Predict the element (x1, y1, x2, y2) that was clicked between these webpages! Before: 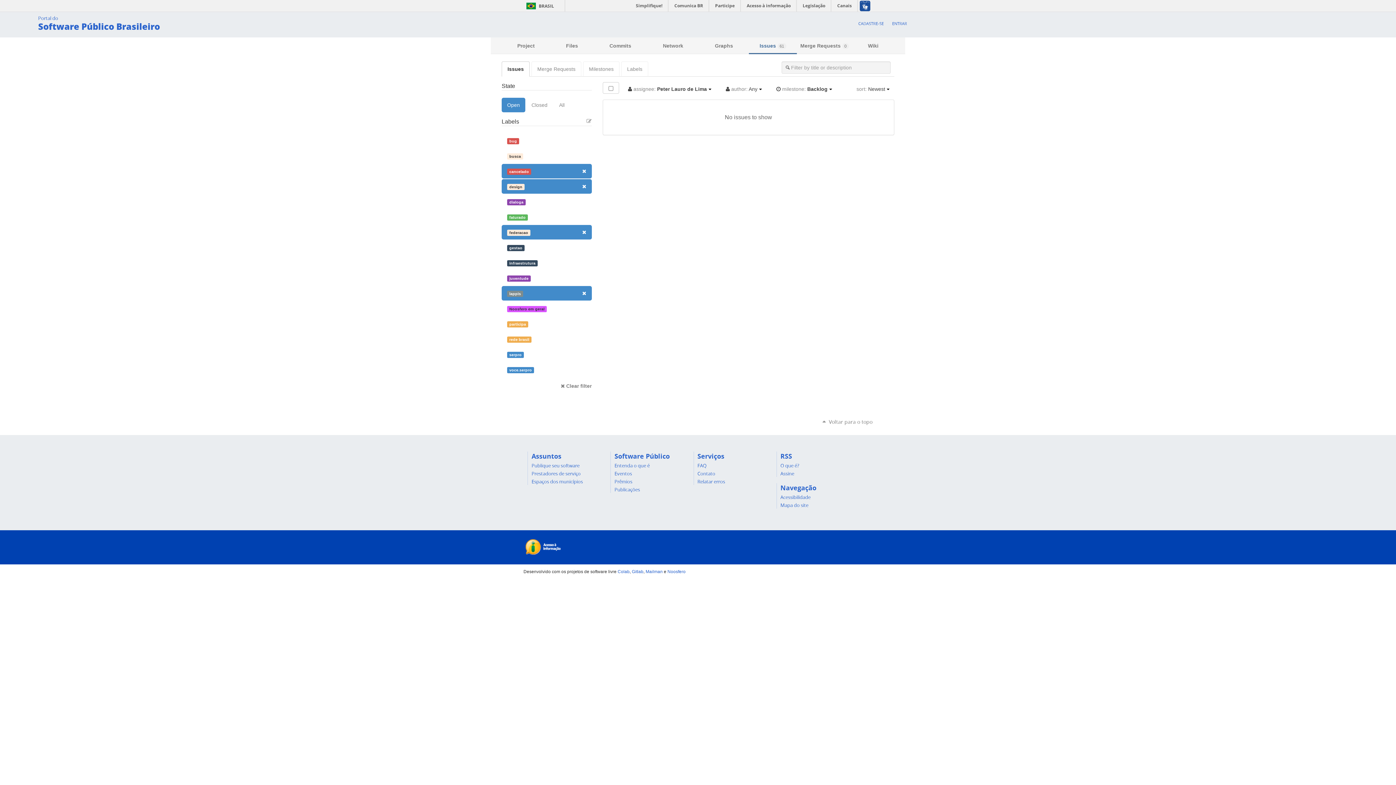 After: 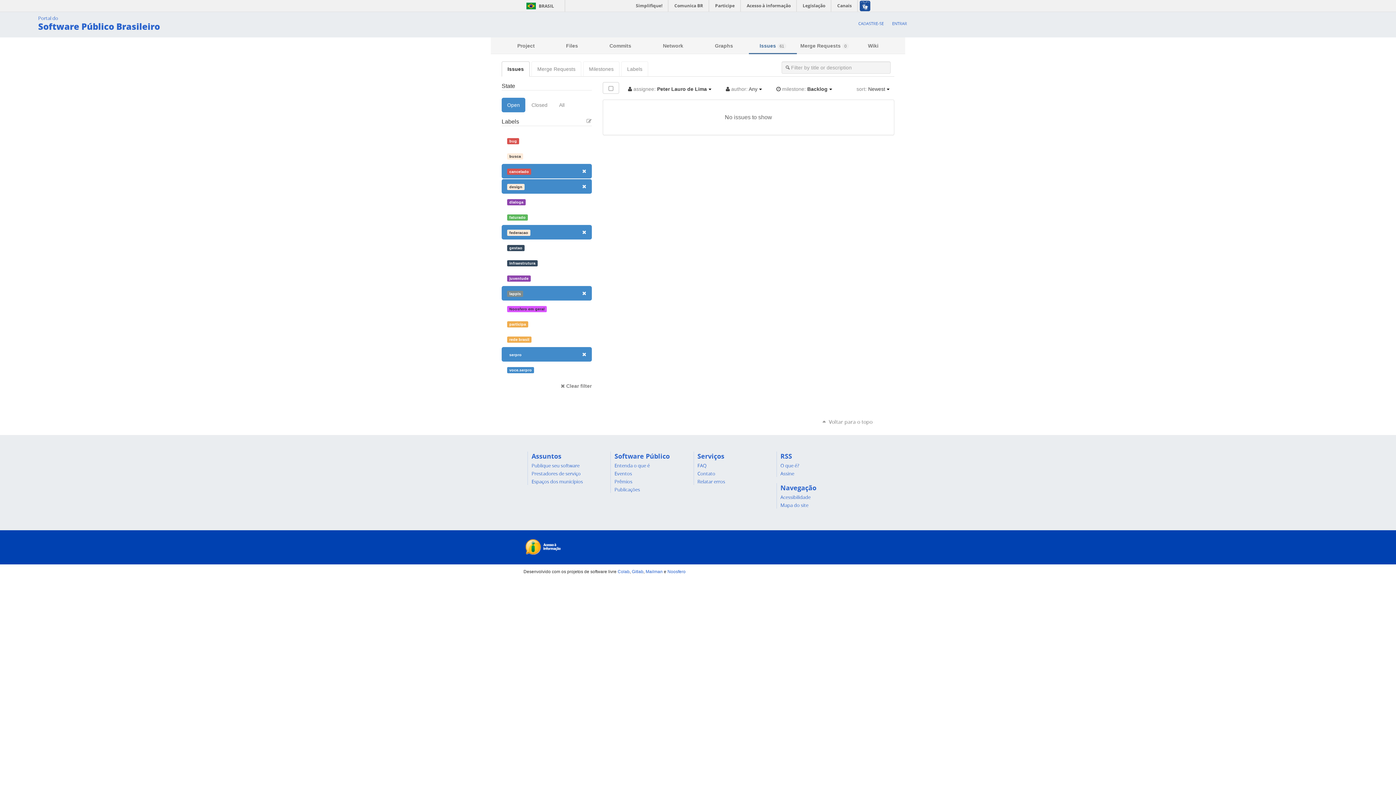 Action: bbox: (501, 347, 591, 361) label: serpro